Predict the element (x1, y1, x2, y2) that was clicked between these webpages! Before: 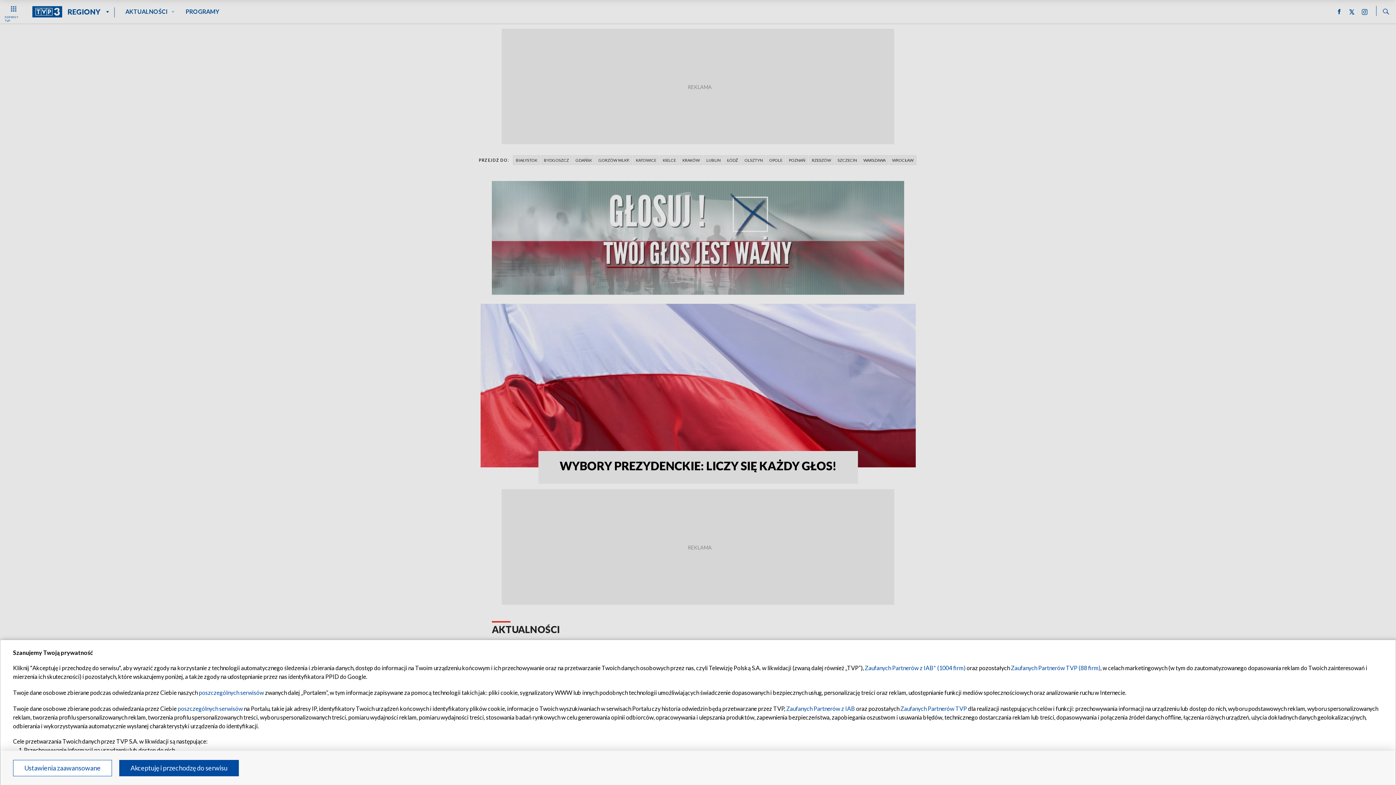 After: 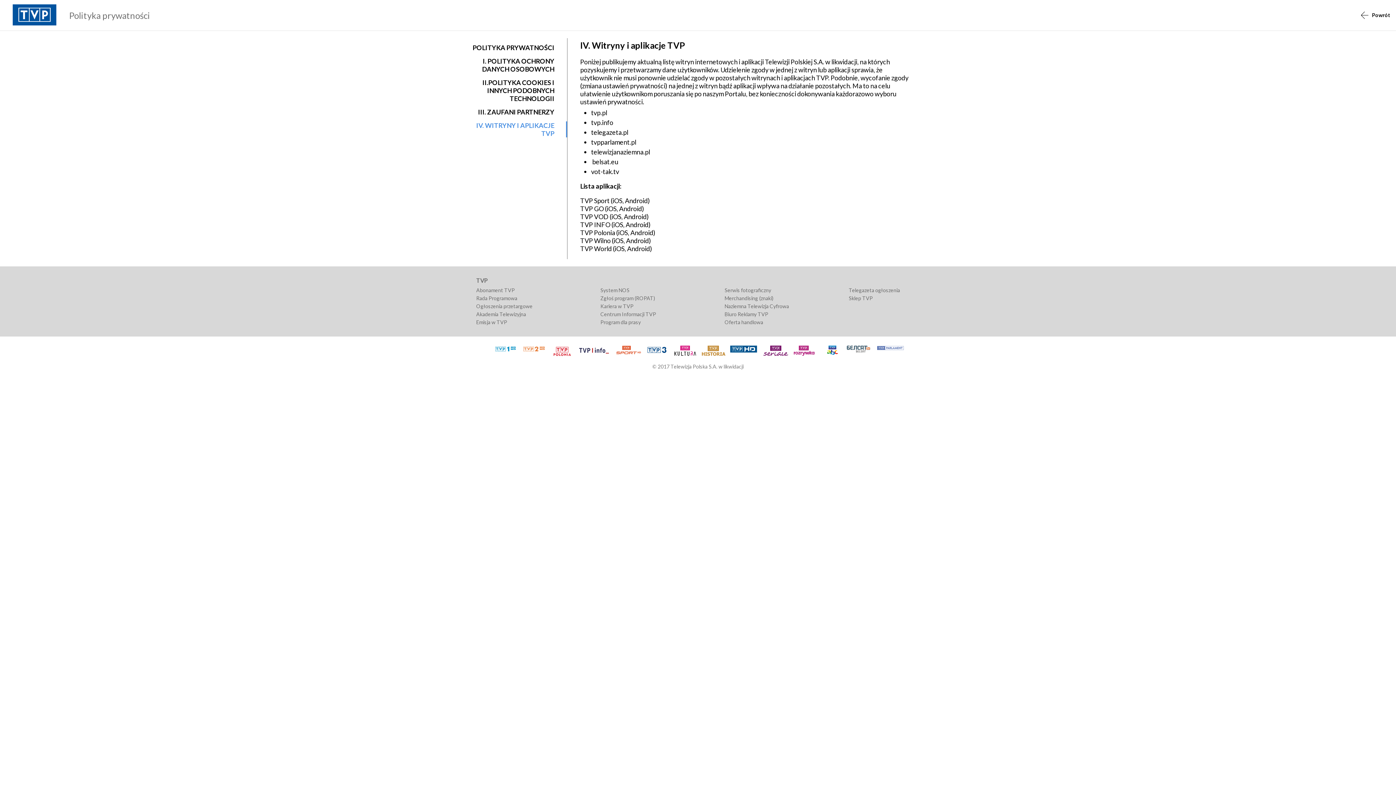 Action: bbox: (198, 689, 264, 696) label: poszczególnych serwisów